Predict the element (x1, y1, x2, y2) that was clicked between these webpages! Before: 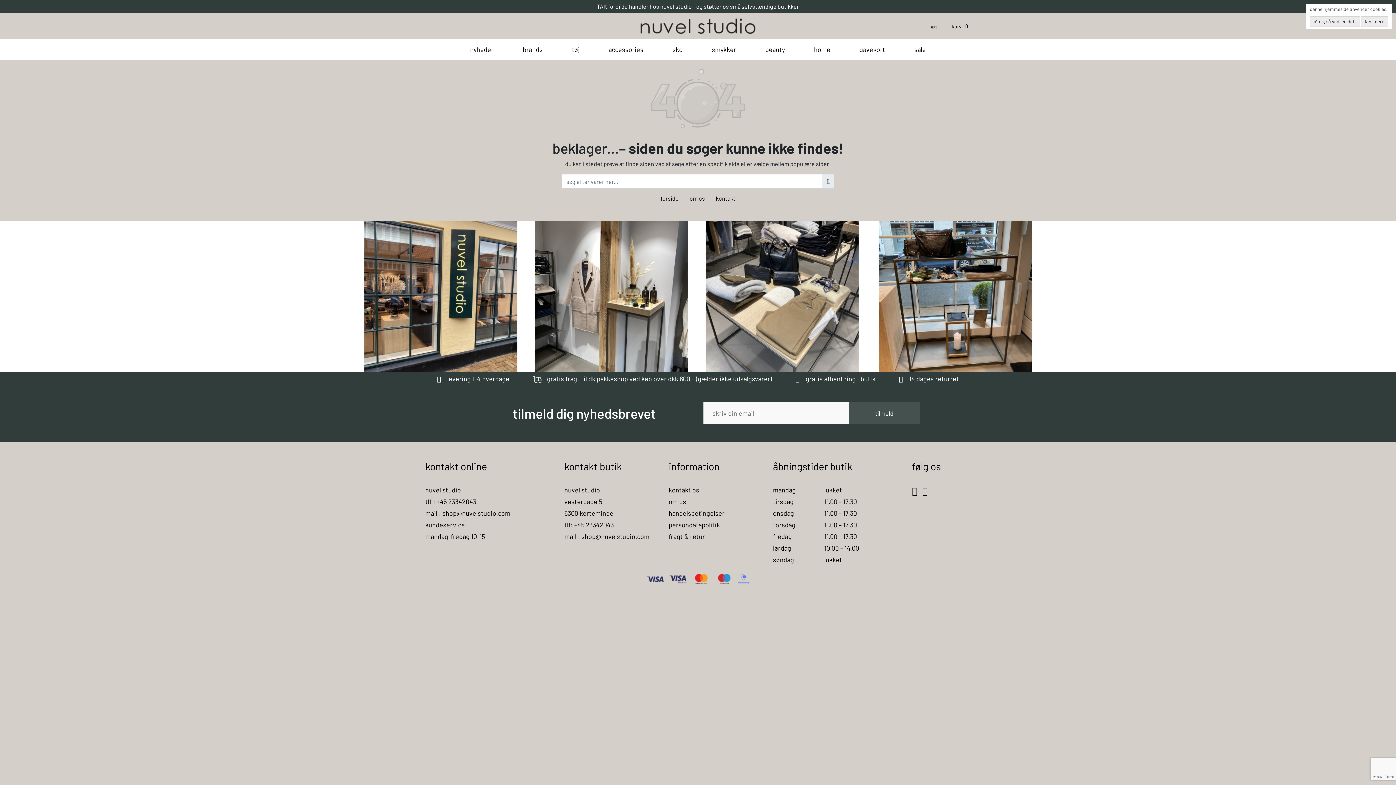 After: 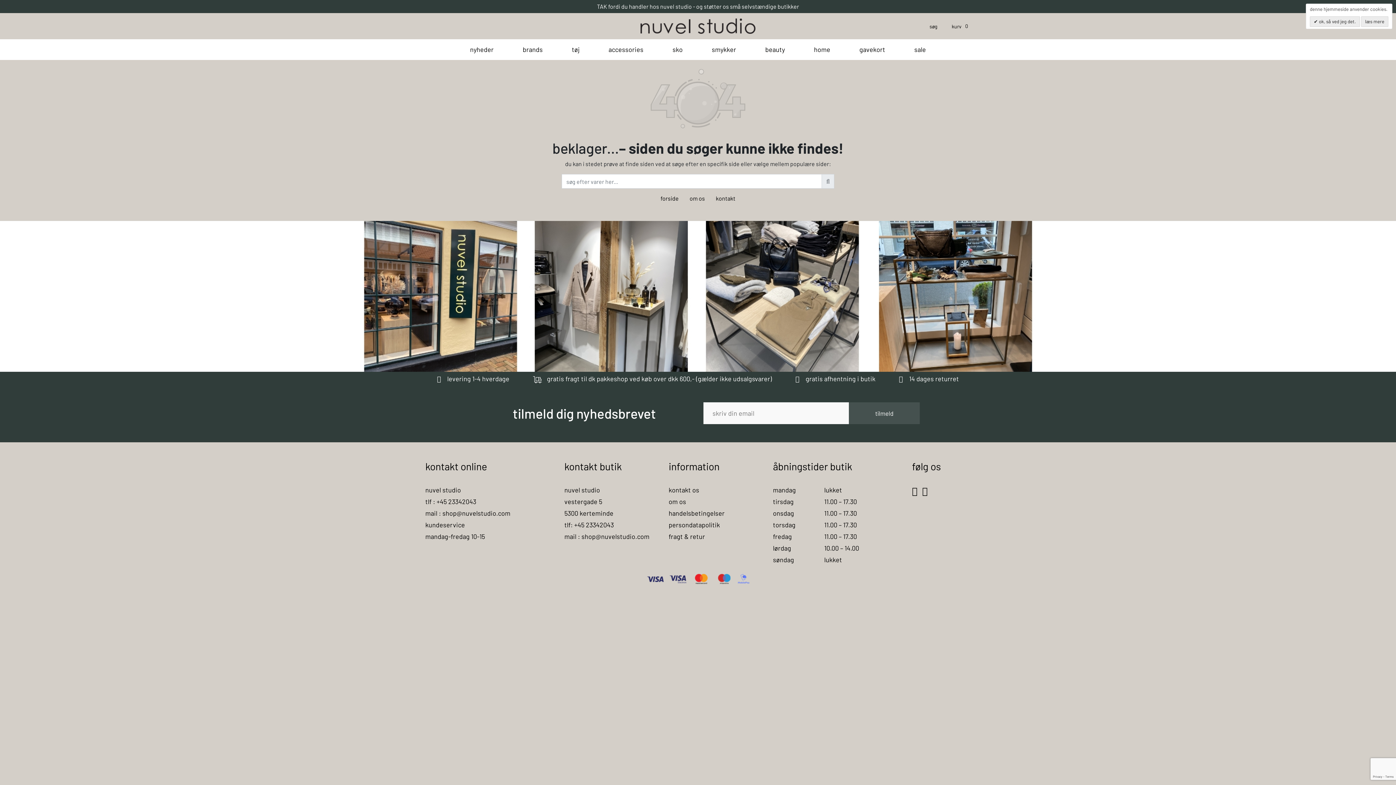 Action: label: tlf: +45 23342043 bbox: (564, 521, 614, 529)